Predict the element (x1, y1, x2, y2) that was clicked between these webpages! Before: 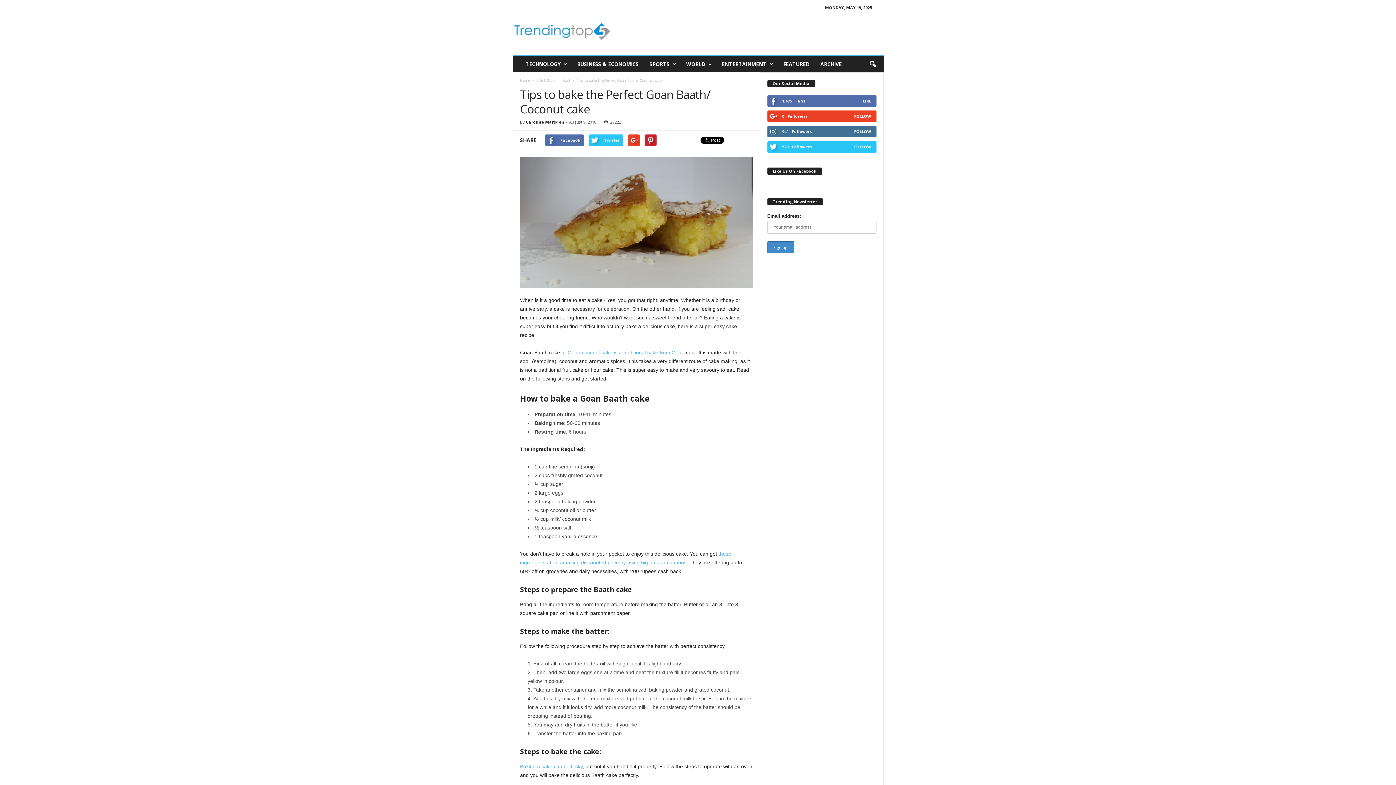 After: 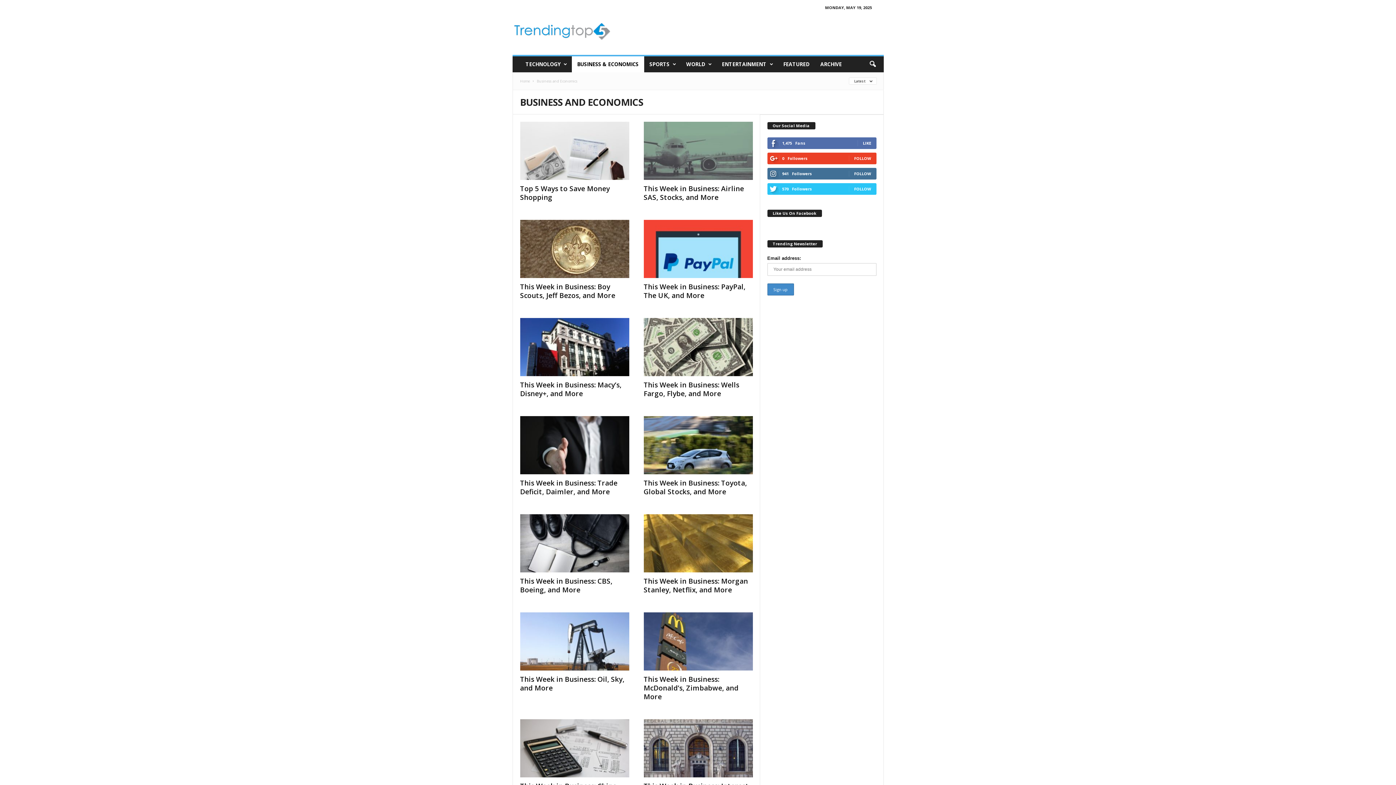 Action: bbox: (571, 56, 644, 72) label: BUSINESS & ECONOMICS